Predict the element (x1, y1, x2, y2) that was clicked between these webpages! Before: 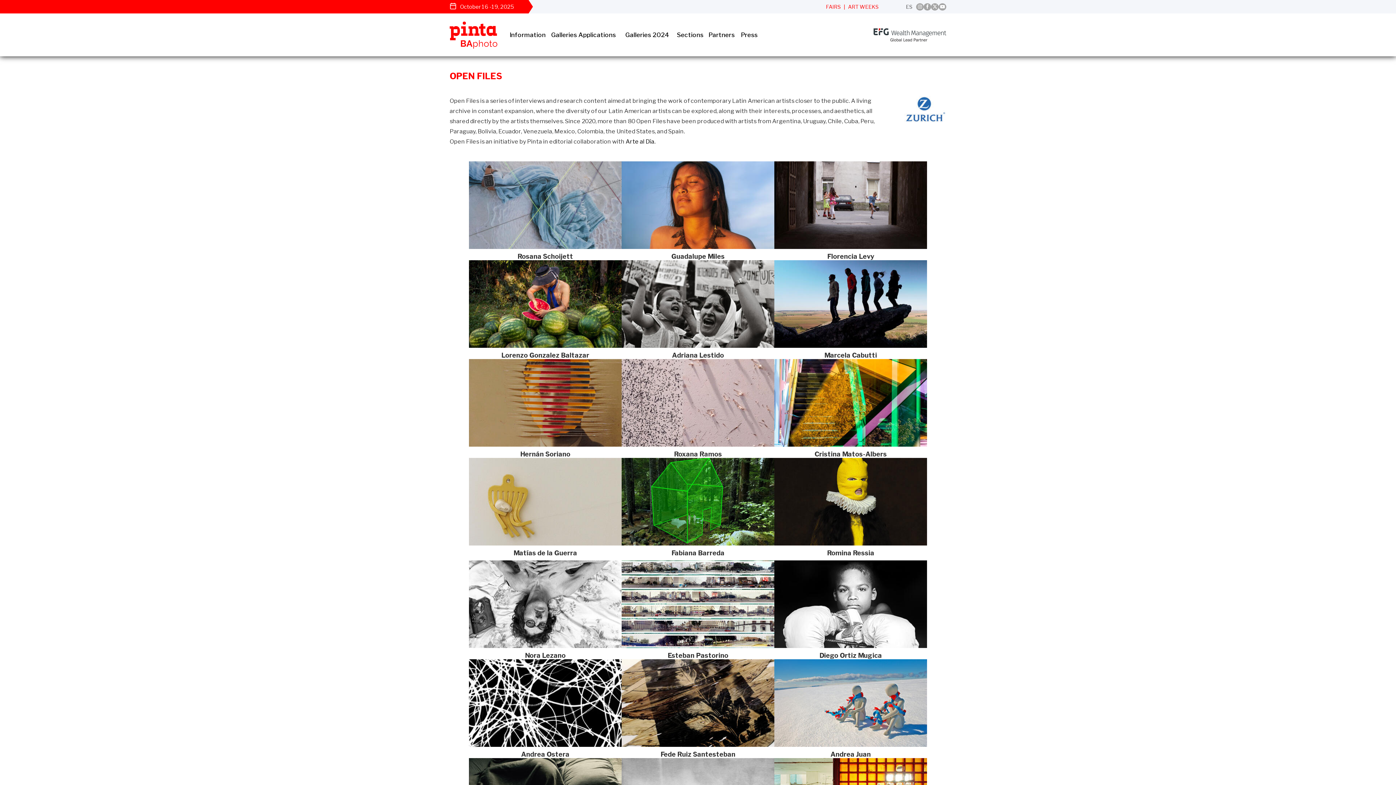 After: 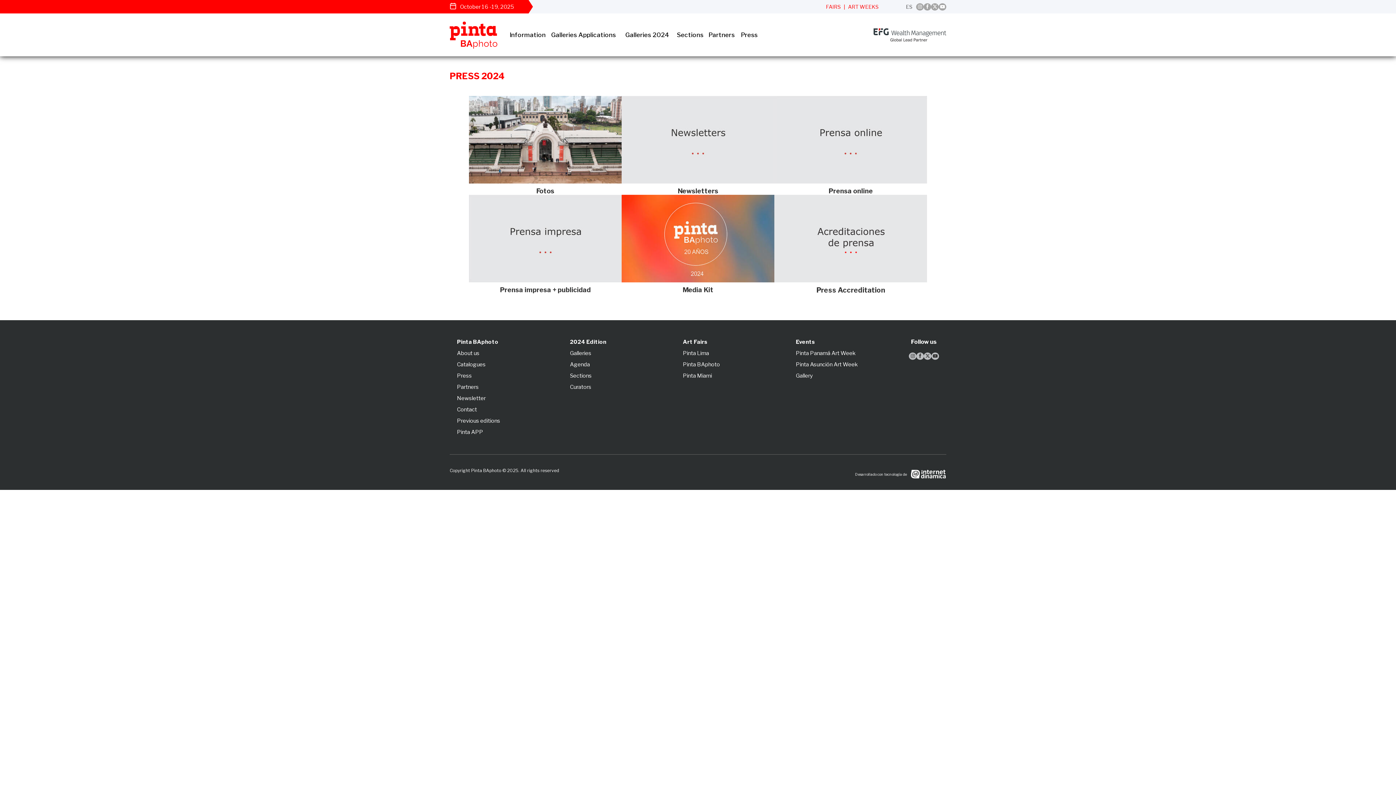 Action: label: Press bbox: (741, 31, 759, 38)